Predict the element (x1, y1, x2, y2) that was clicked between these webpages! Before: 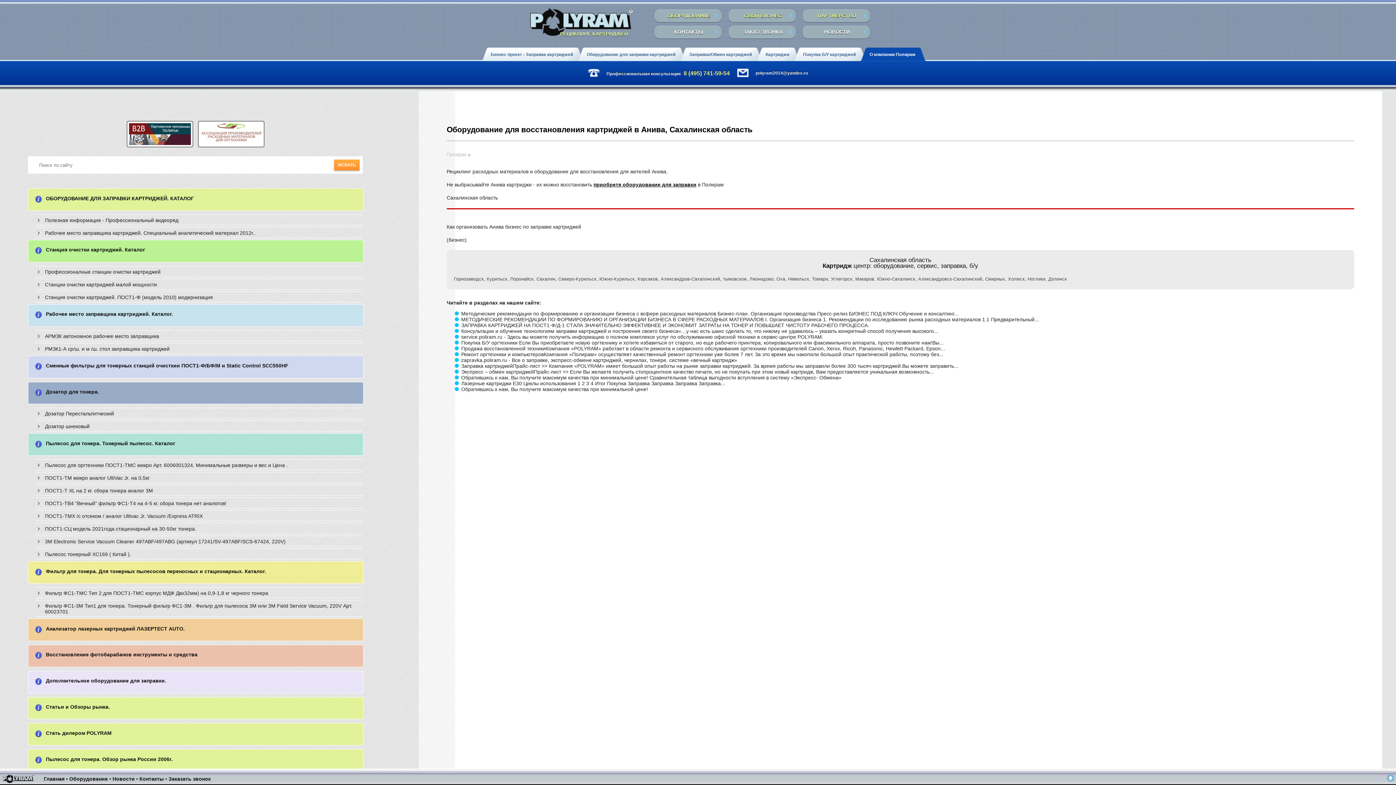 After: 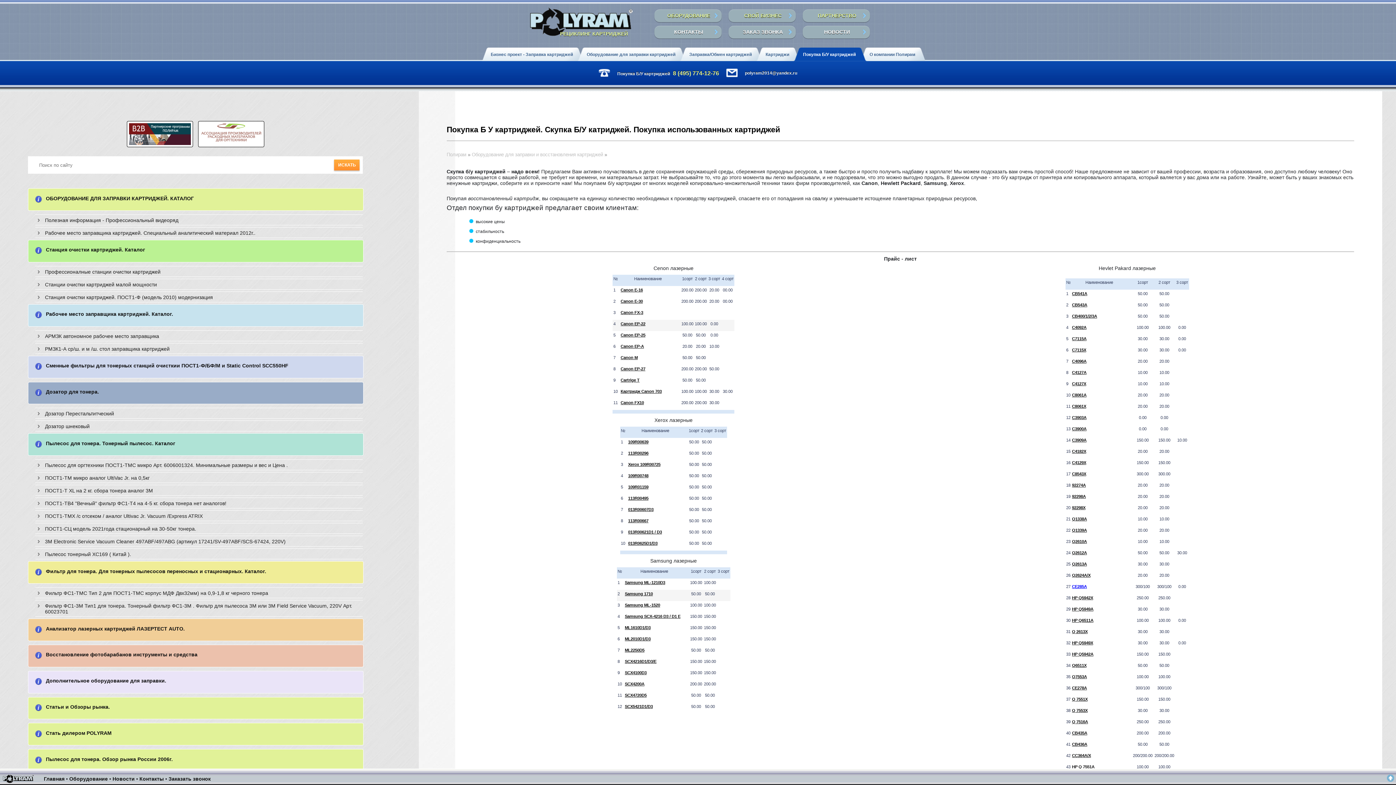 Action: label: Покупка Б/У картриджей bbox: (793, 47, 867, 61)